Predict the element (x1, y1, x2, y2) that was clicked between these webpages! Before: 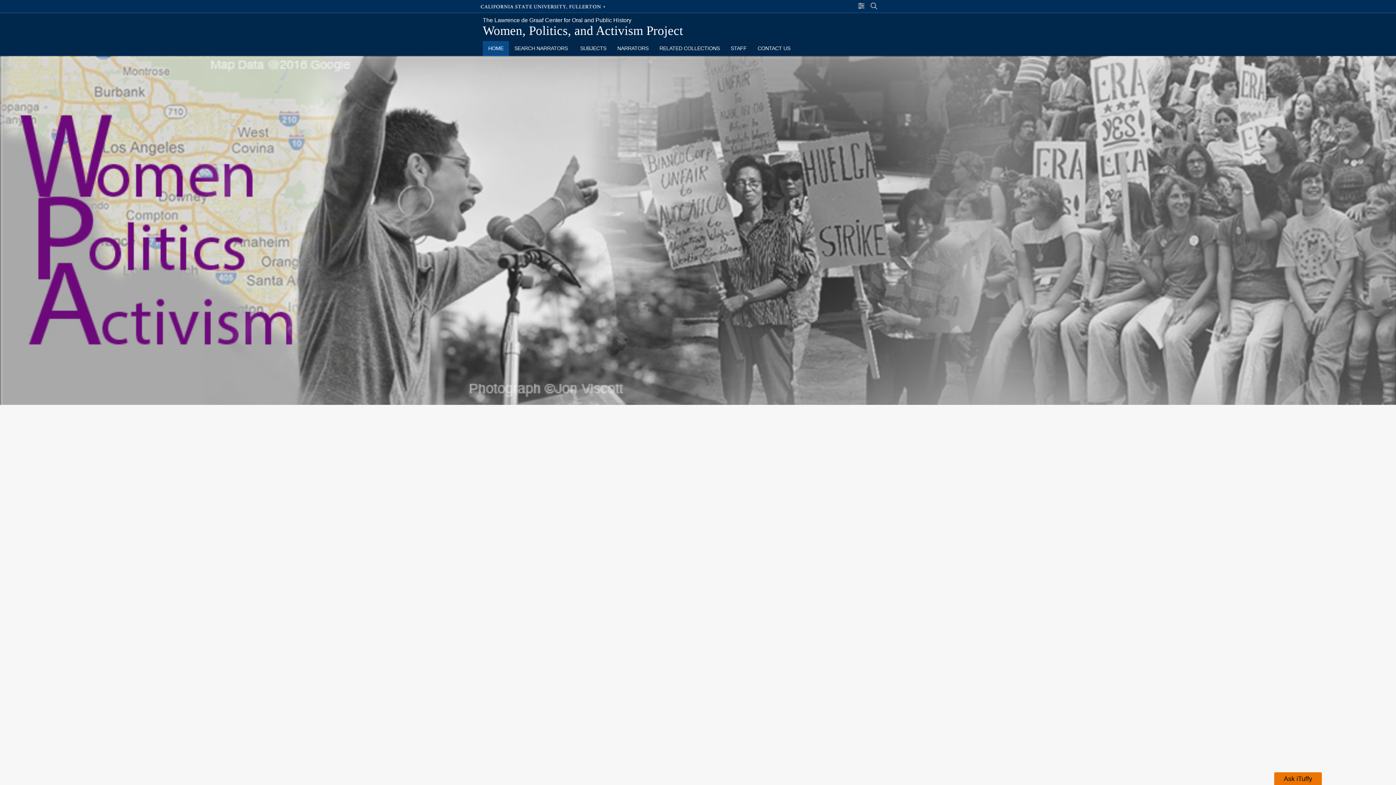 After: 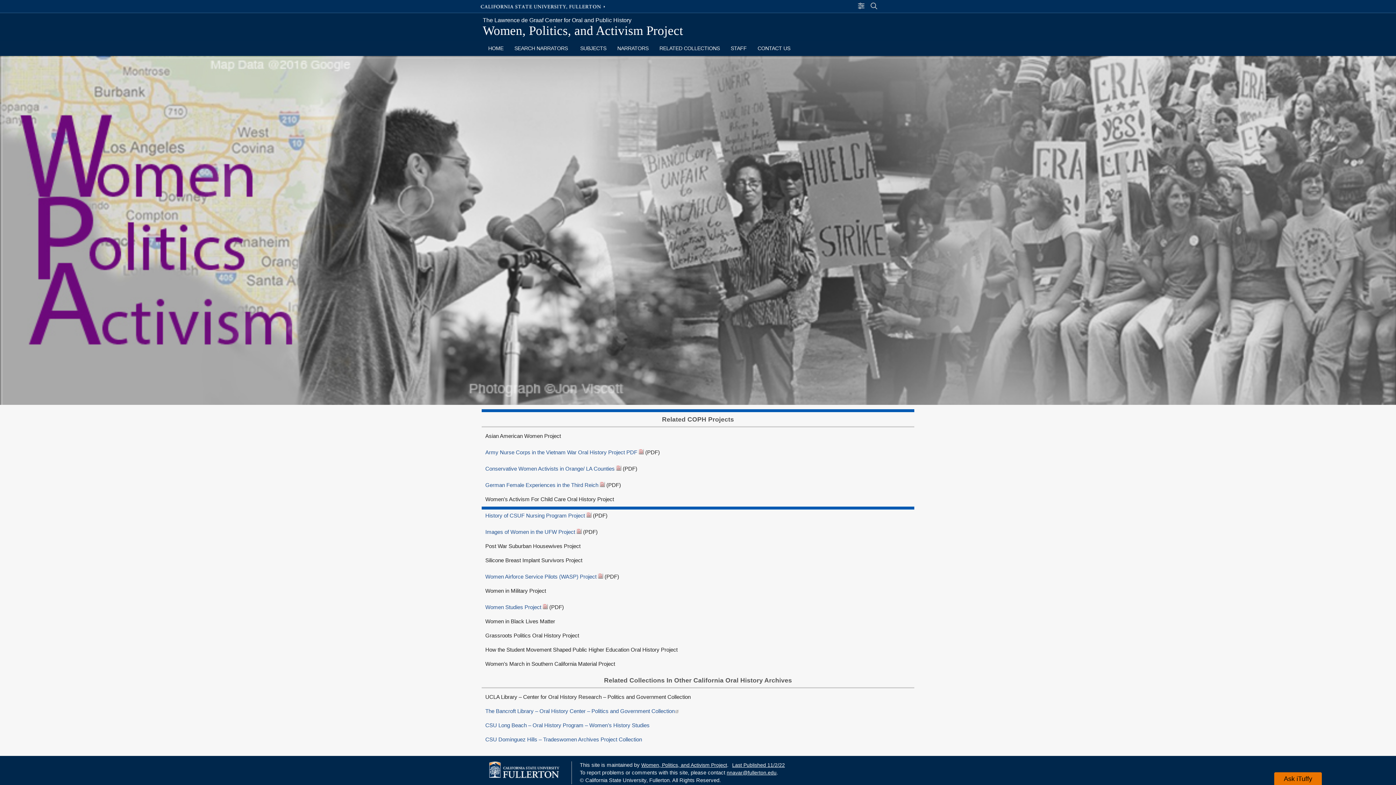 Action: bbox: (654, 41, 725, 56) label: RELATED COLLECTIONS